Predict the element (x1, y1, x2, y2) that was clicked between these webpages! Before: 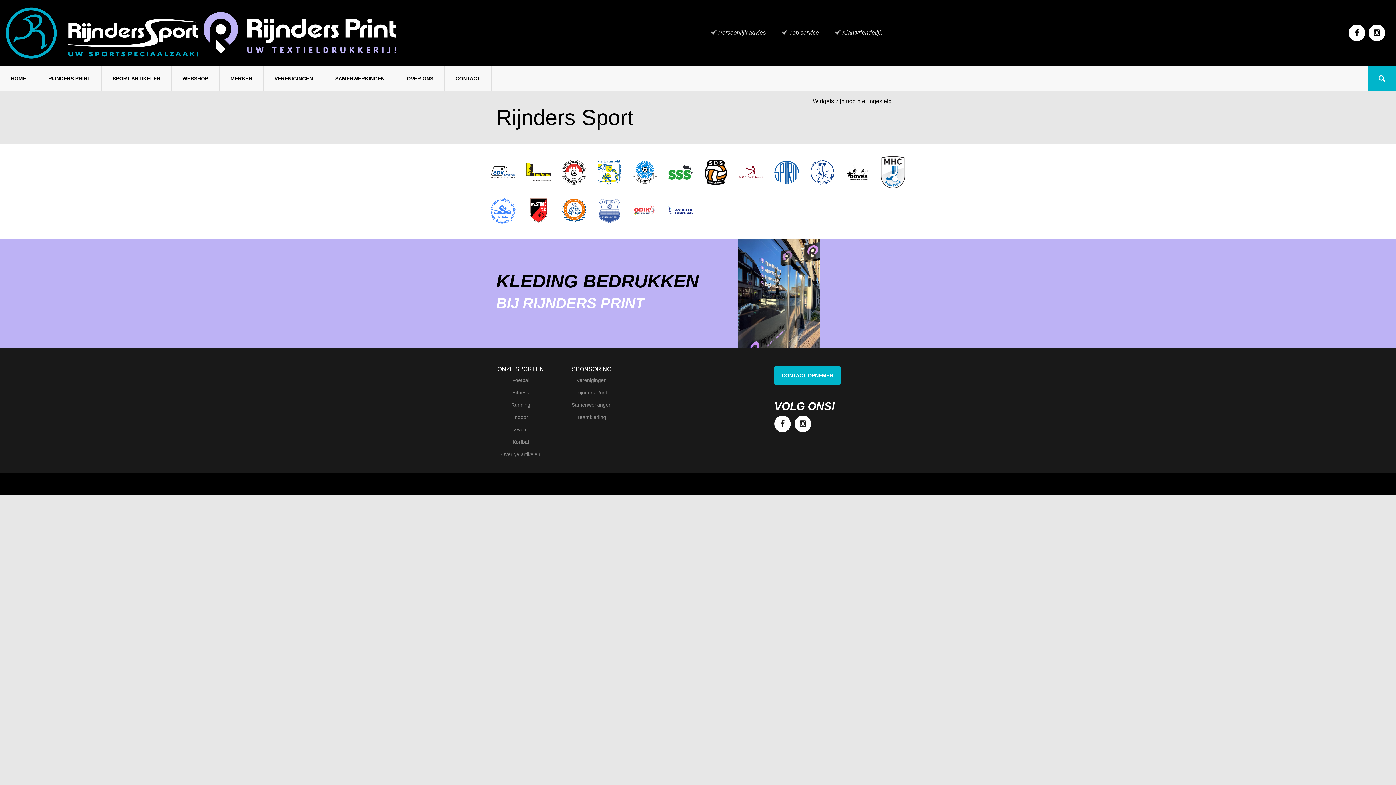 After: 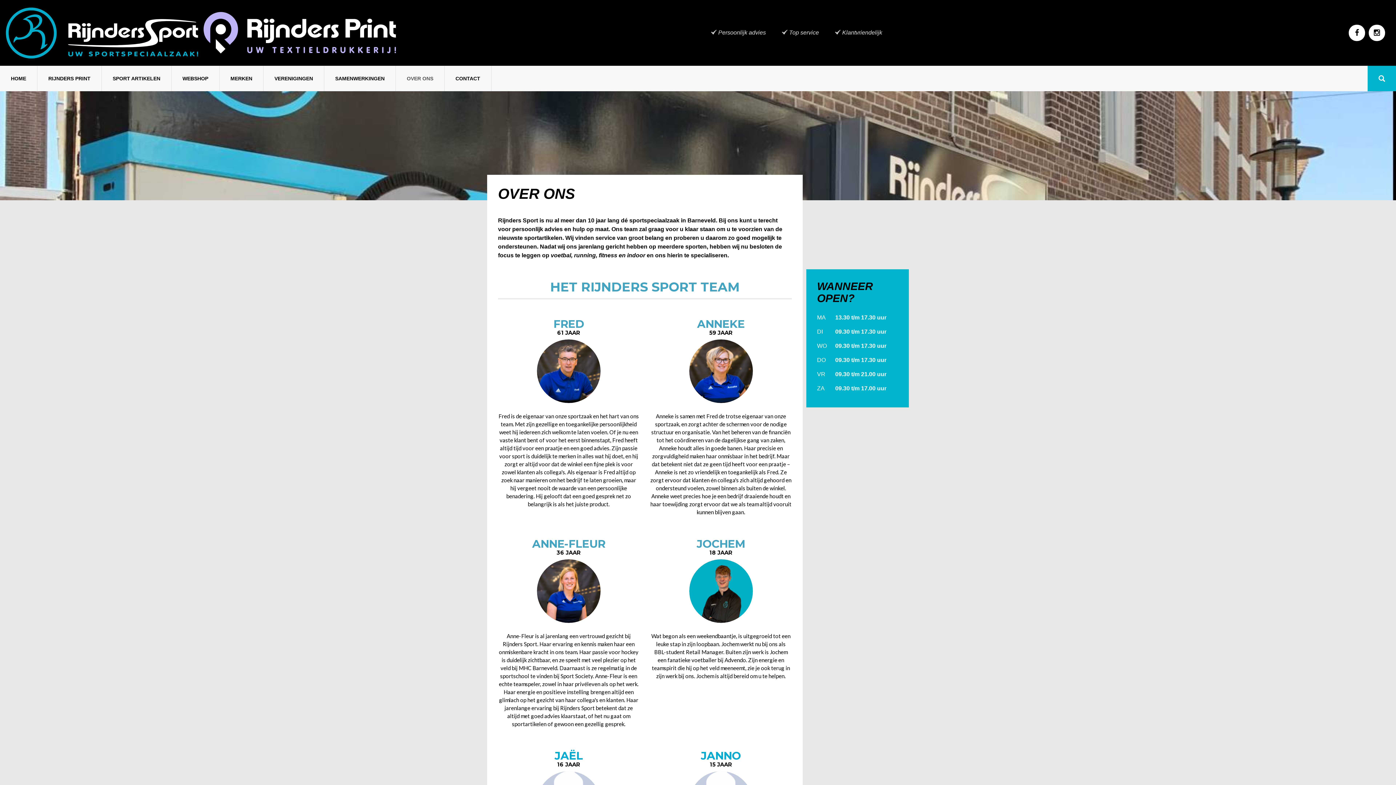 Action: bbox: (396, 65, 444, 91) label: OVER ONS